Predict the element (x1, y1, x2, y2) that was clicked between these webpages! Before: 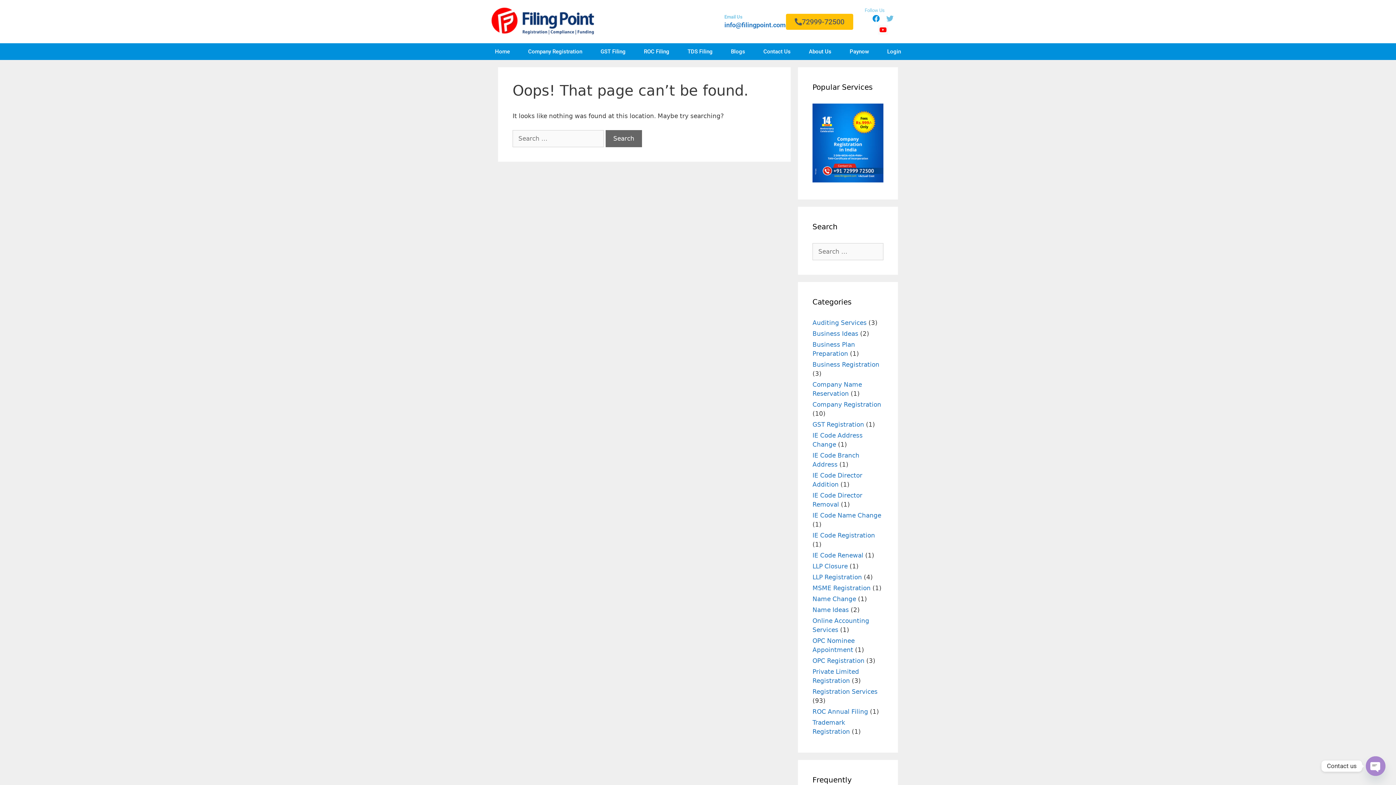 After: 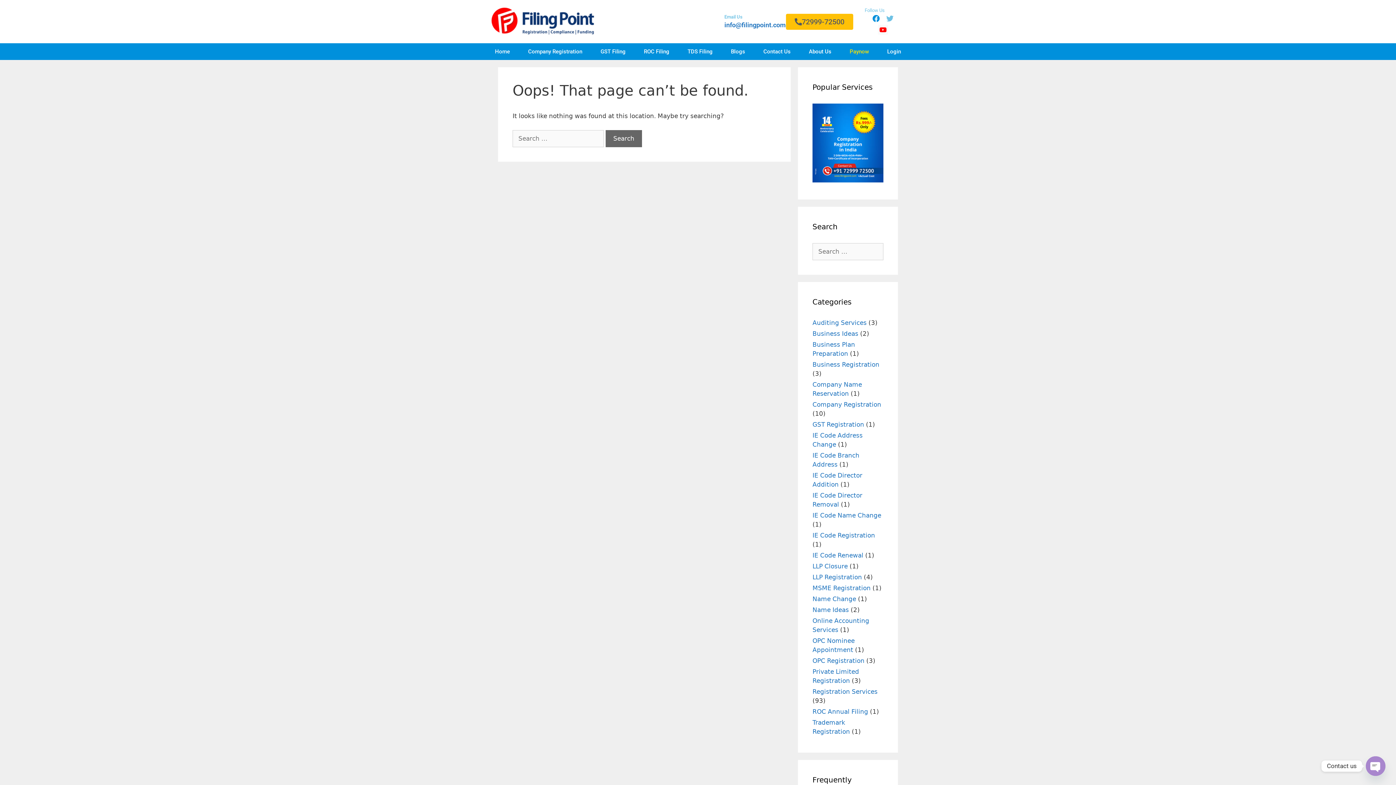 Action: label: Paynow bbox: (840, 43, 878, 60)